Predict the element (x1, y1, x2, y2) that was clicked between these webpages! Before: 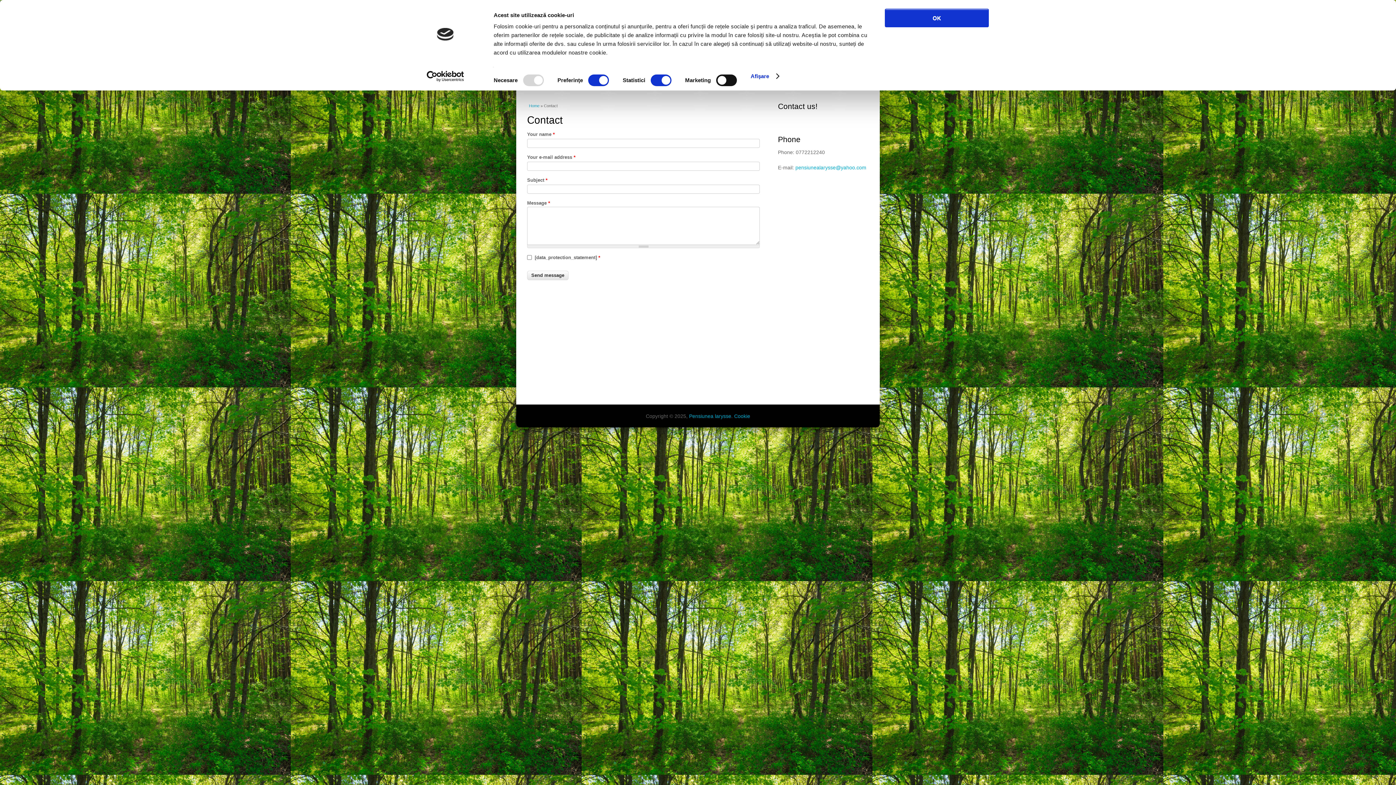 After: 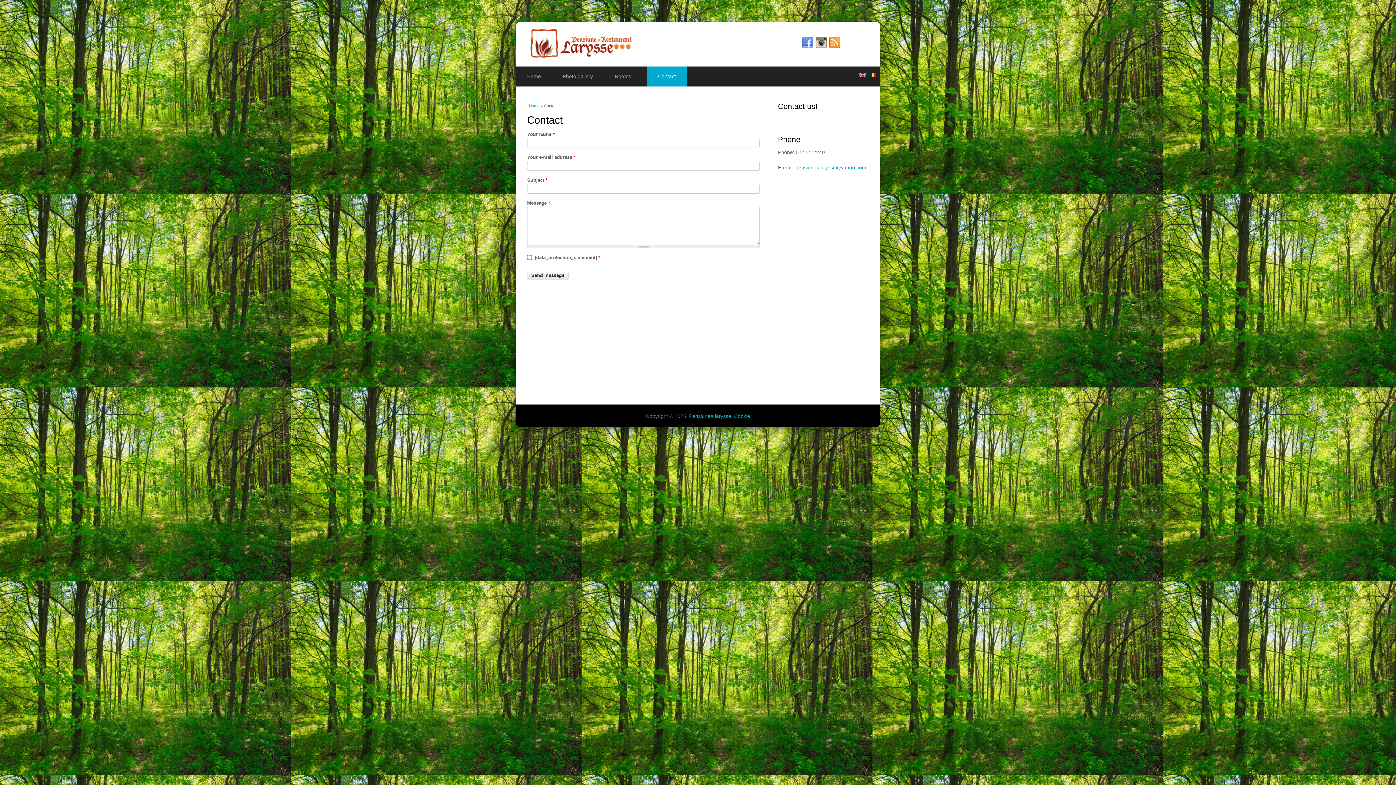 Action: bbox: (885, 8, 989, 27) label: OK